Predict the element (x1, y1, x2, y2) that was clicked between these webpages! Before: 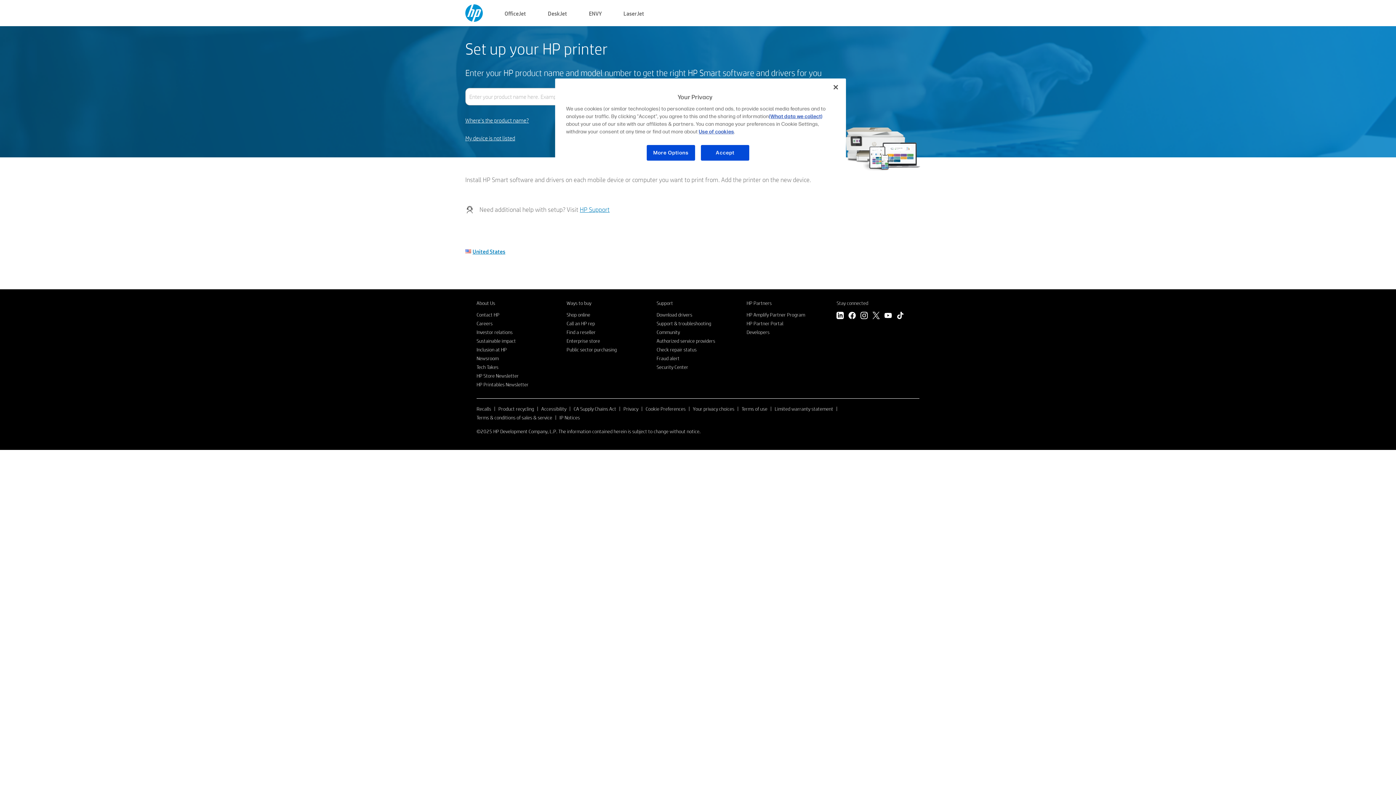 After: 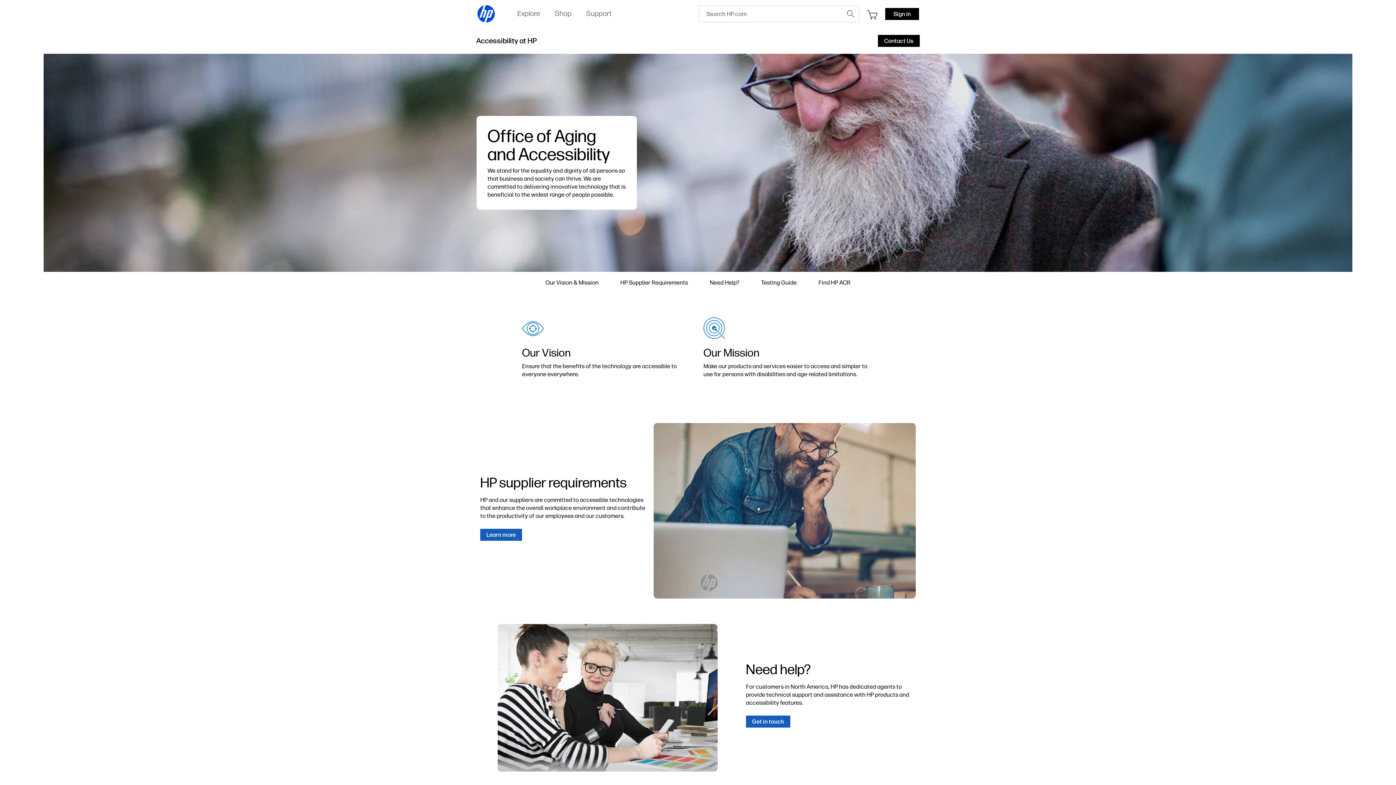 Action: label: Accessibility bbox: (541, 405, 566, 412)